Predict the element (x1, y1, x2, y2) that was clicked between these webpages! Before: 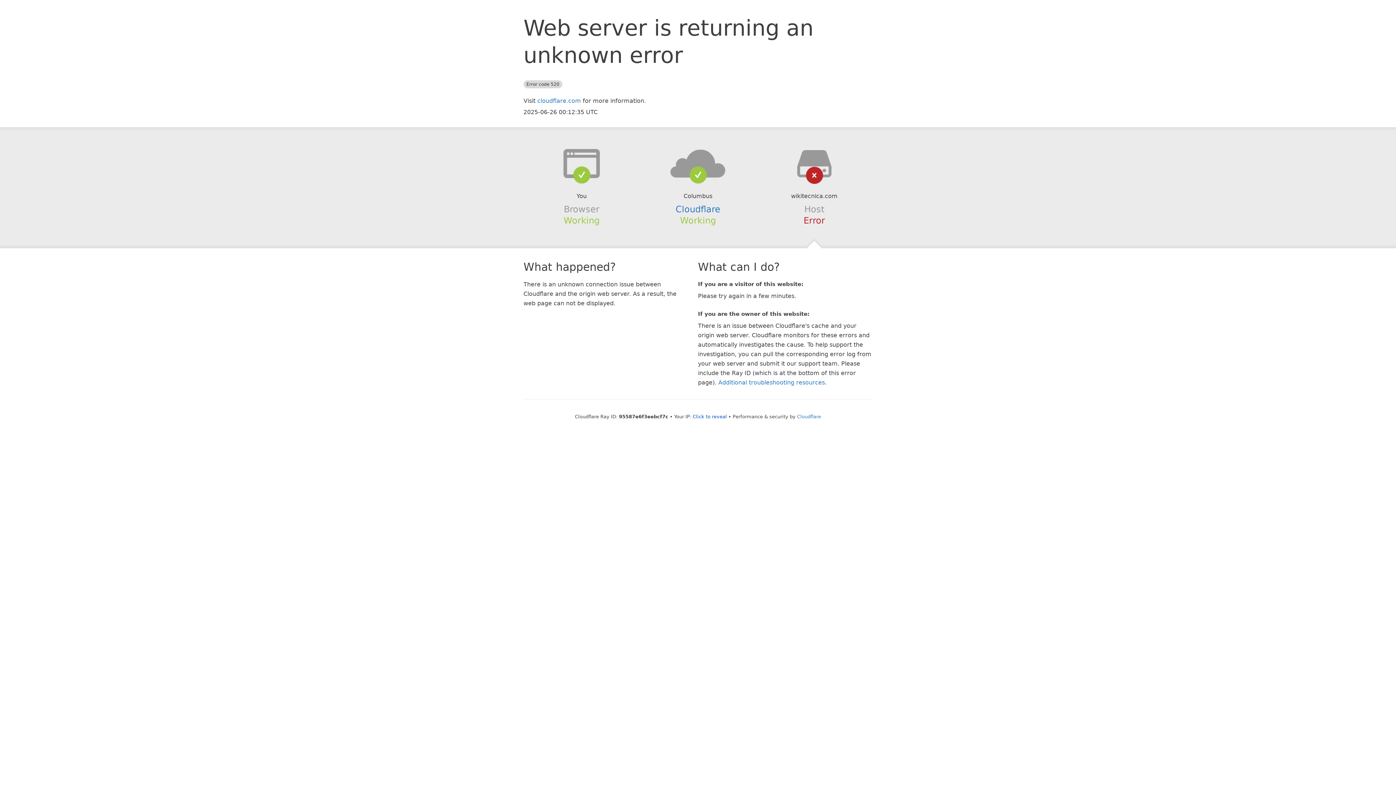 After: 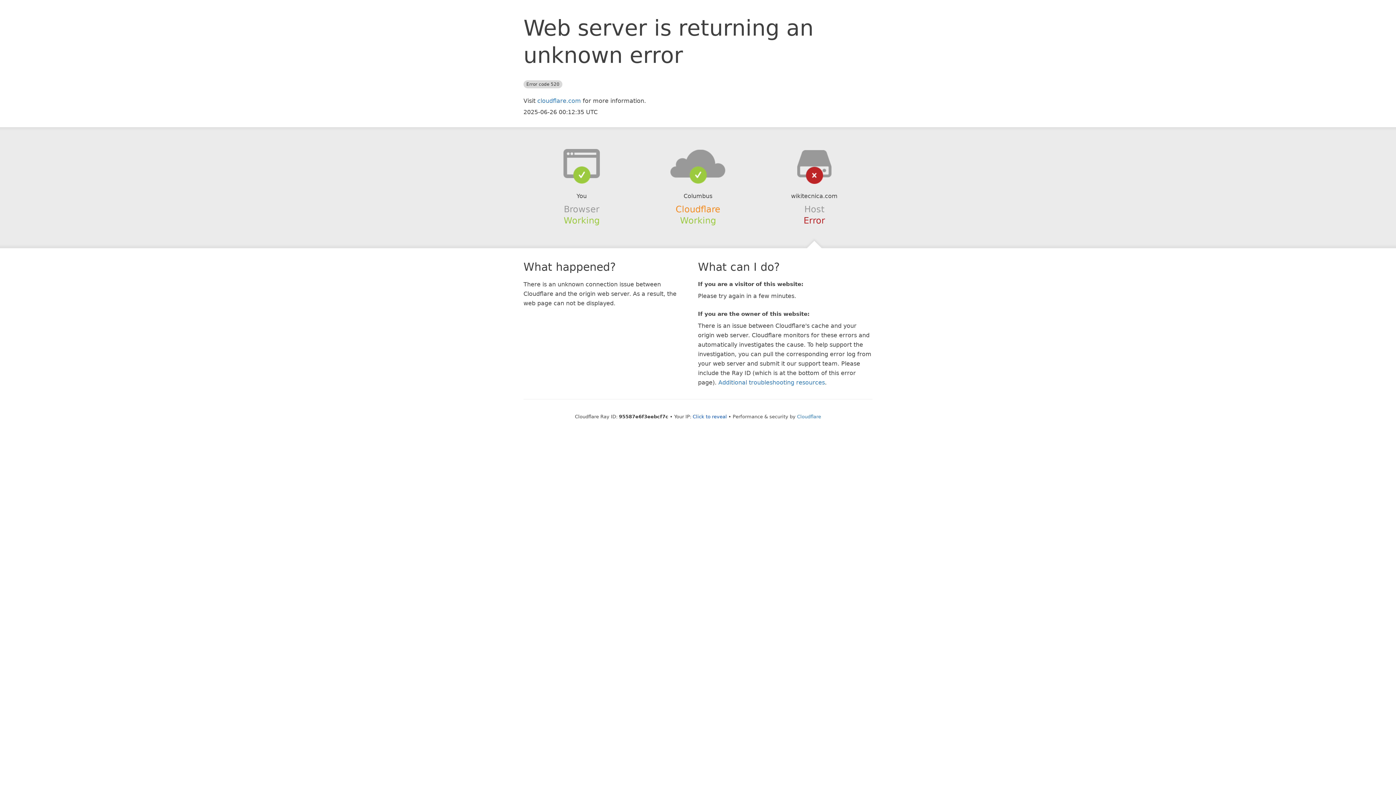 Action: bbox: (675, 204, 720, 214) label: Cloudflare